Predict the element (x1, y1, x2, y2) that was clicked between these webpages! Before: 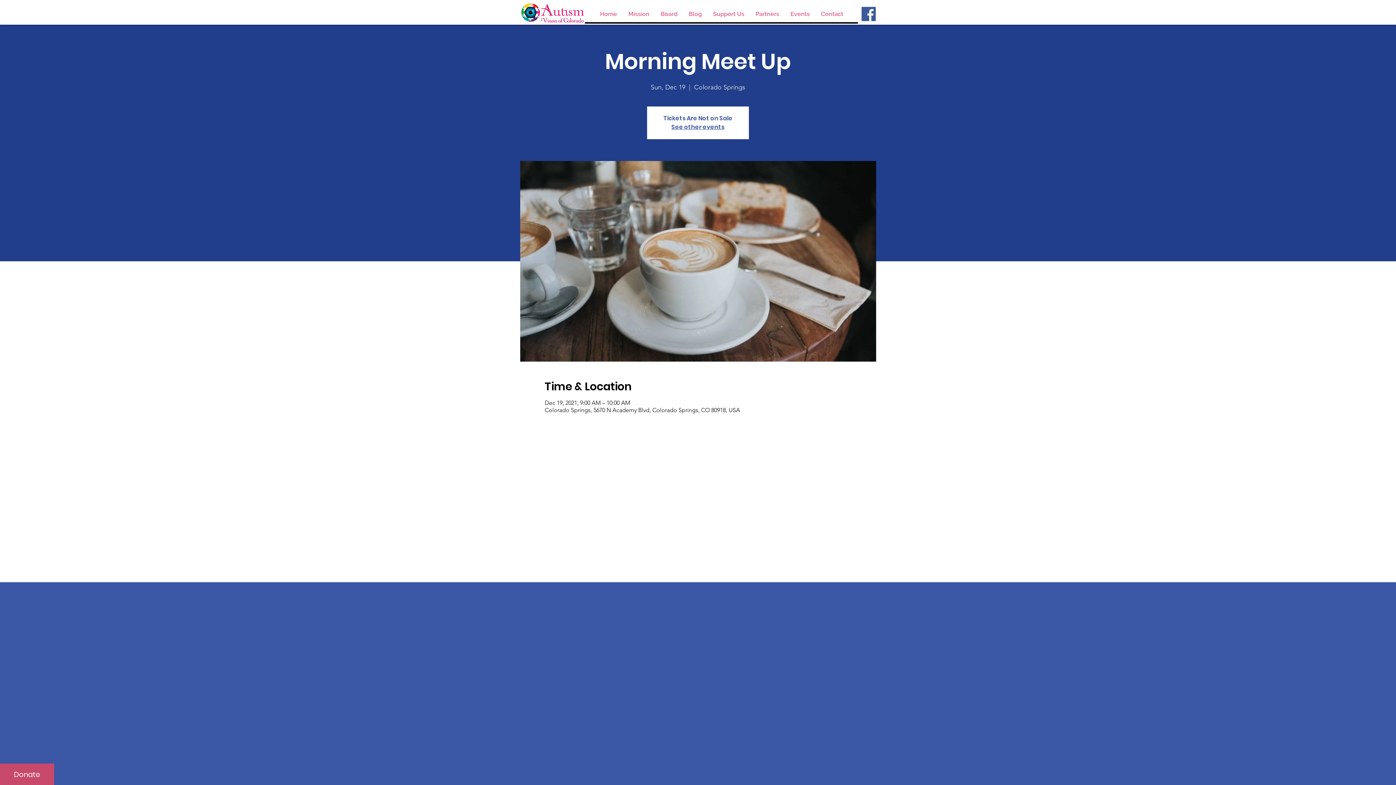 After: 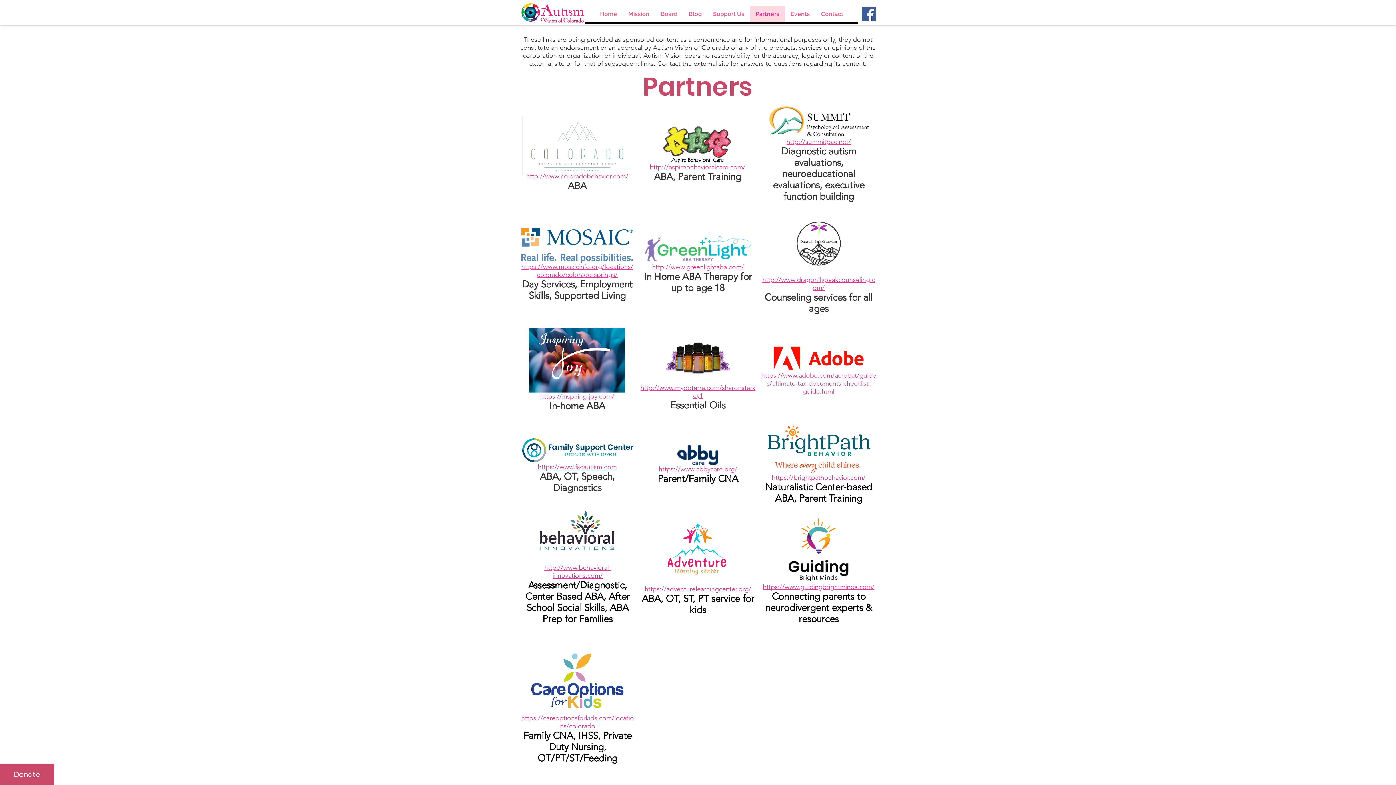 Action: bbox: (750, 5, 784, 22) label: Partners